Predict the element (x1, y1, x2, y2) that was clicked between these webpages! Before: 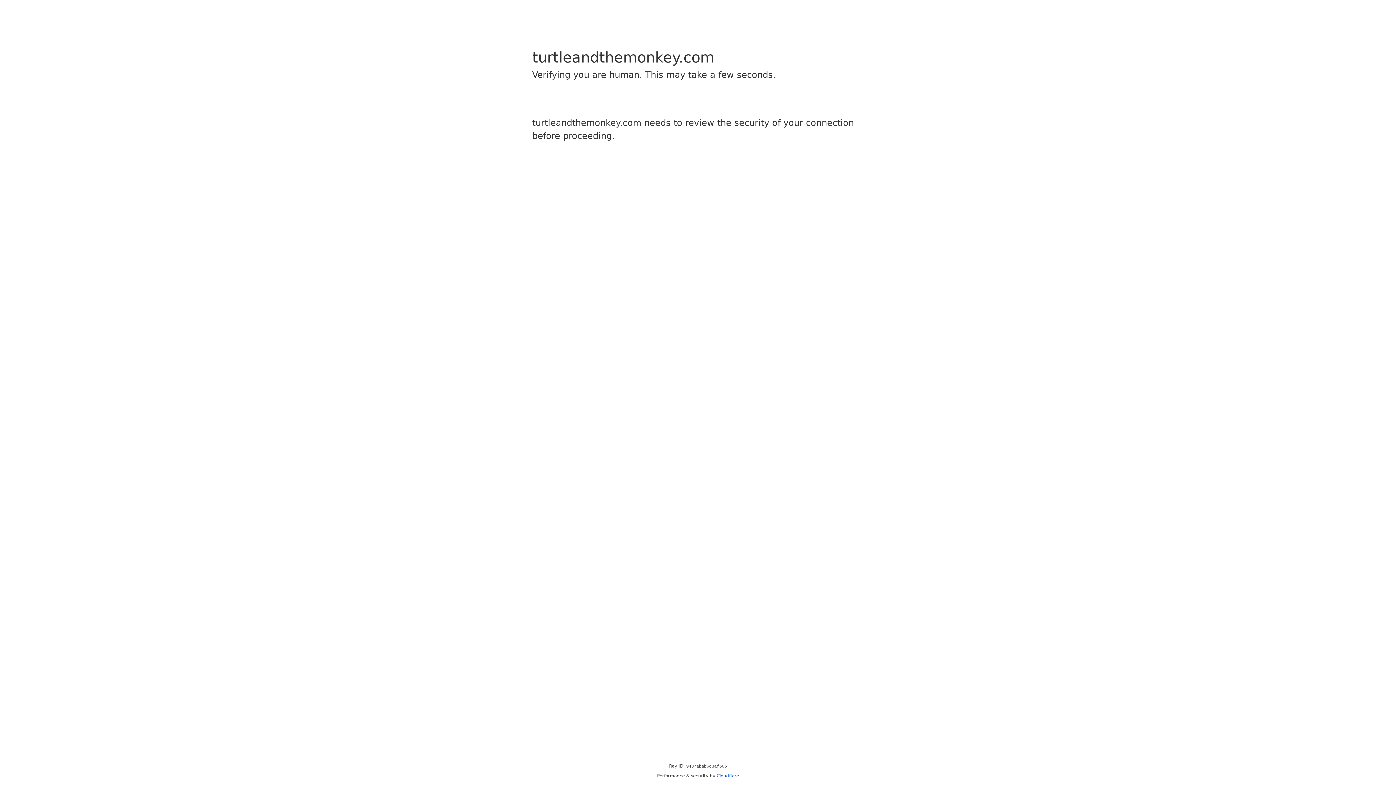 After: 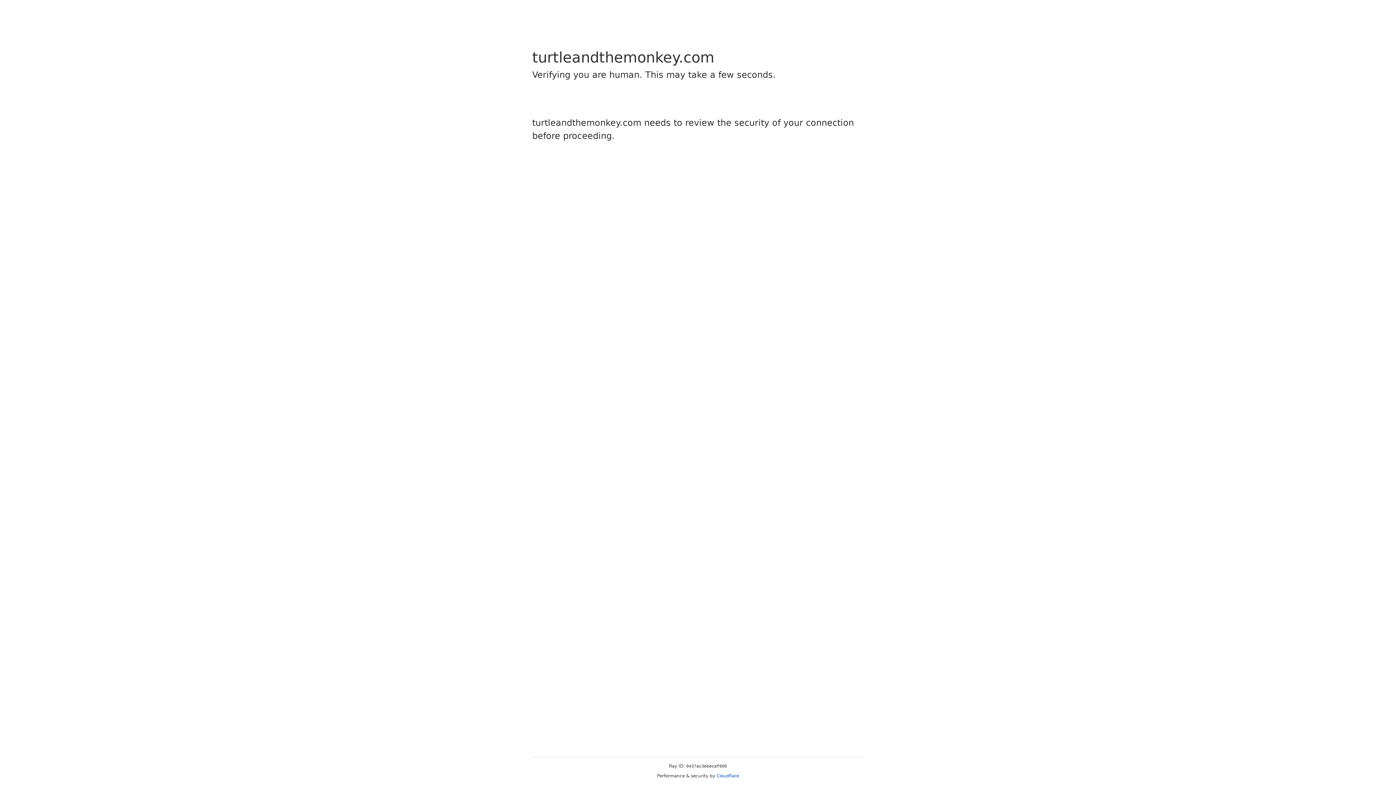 Action: bbox: (716, 773, 739, 778) label: Cloudflare